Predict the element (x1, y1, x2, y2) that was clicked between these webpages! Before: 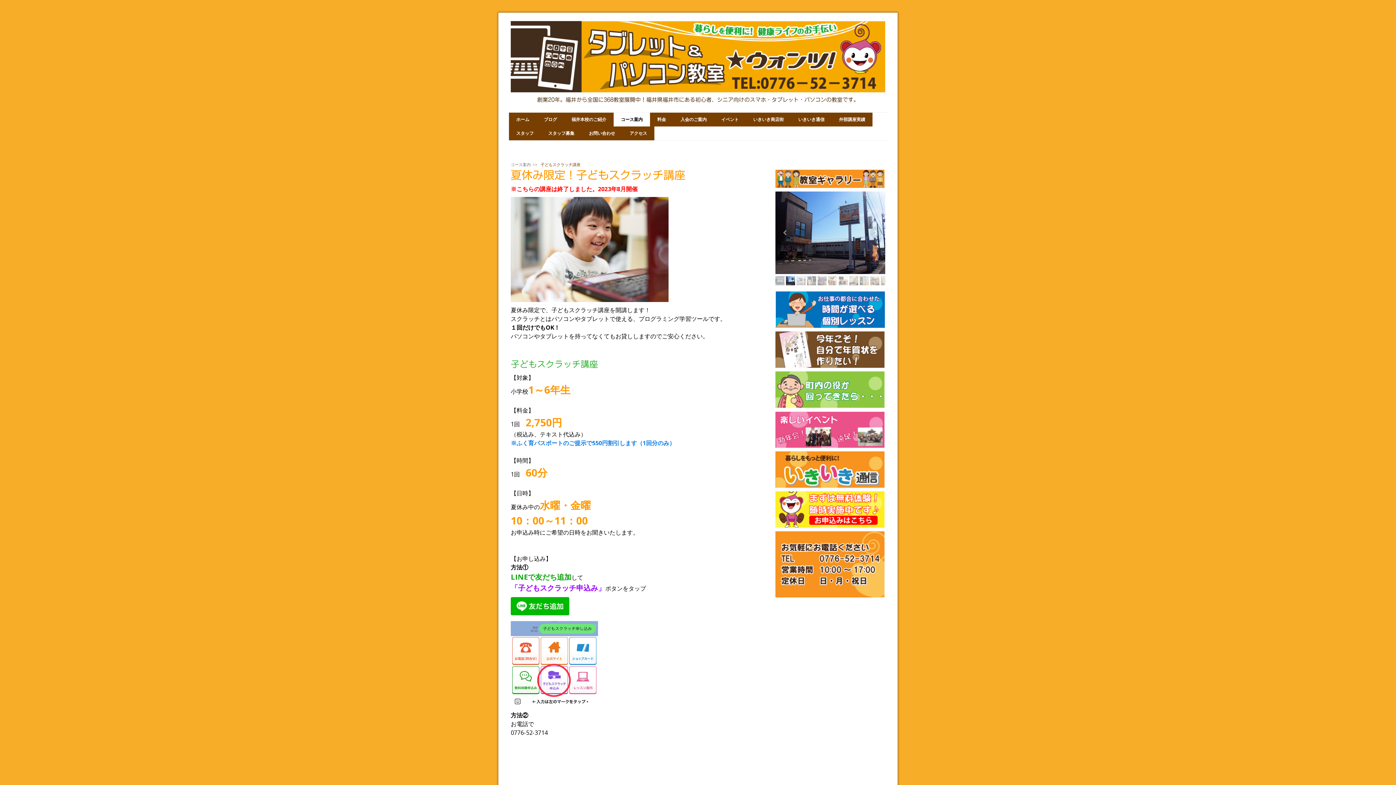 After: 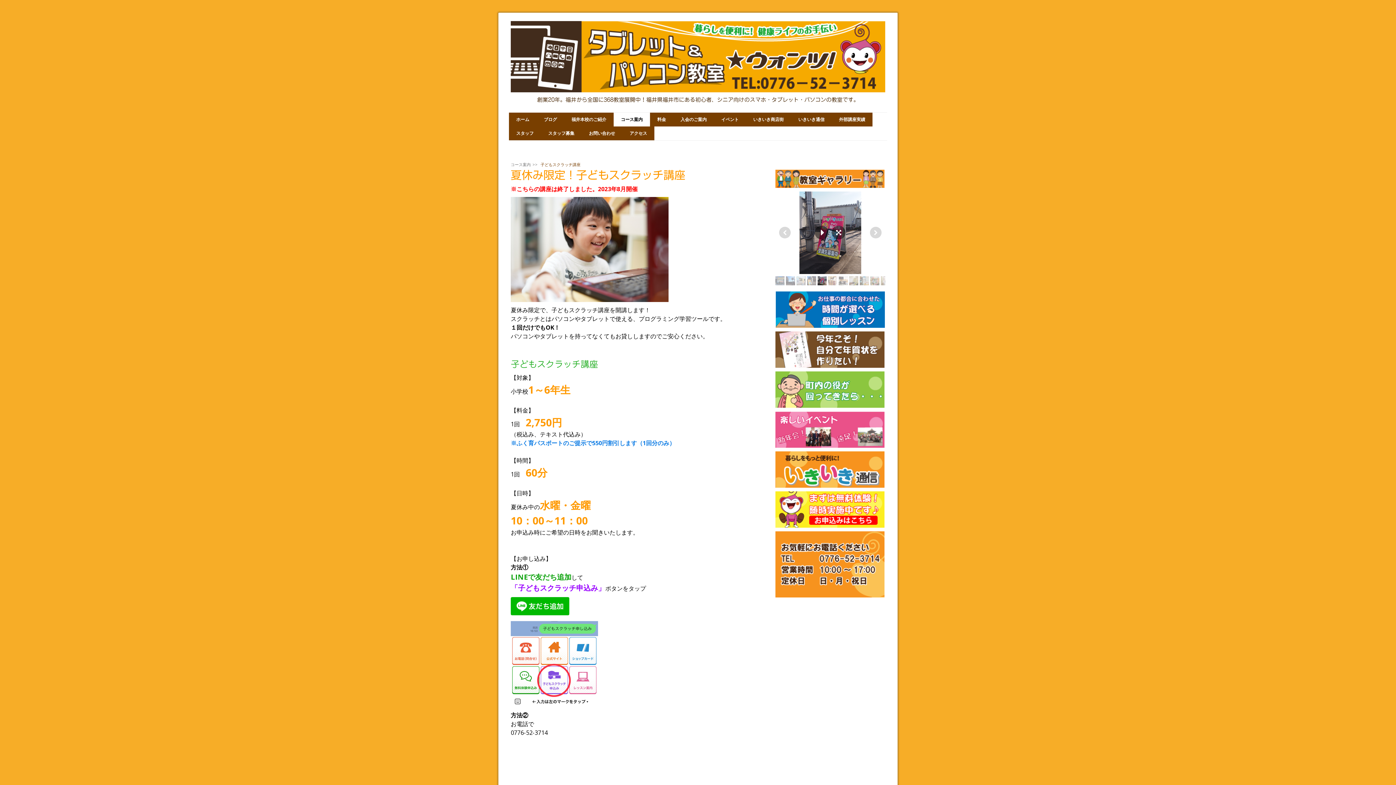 Action: bbox: (817, 276, 826, 285)